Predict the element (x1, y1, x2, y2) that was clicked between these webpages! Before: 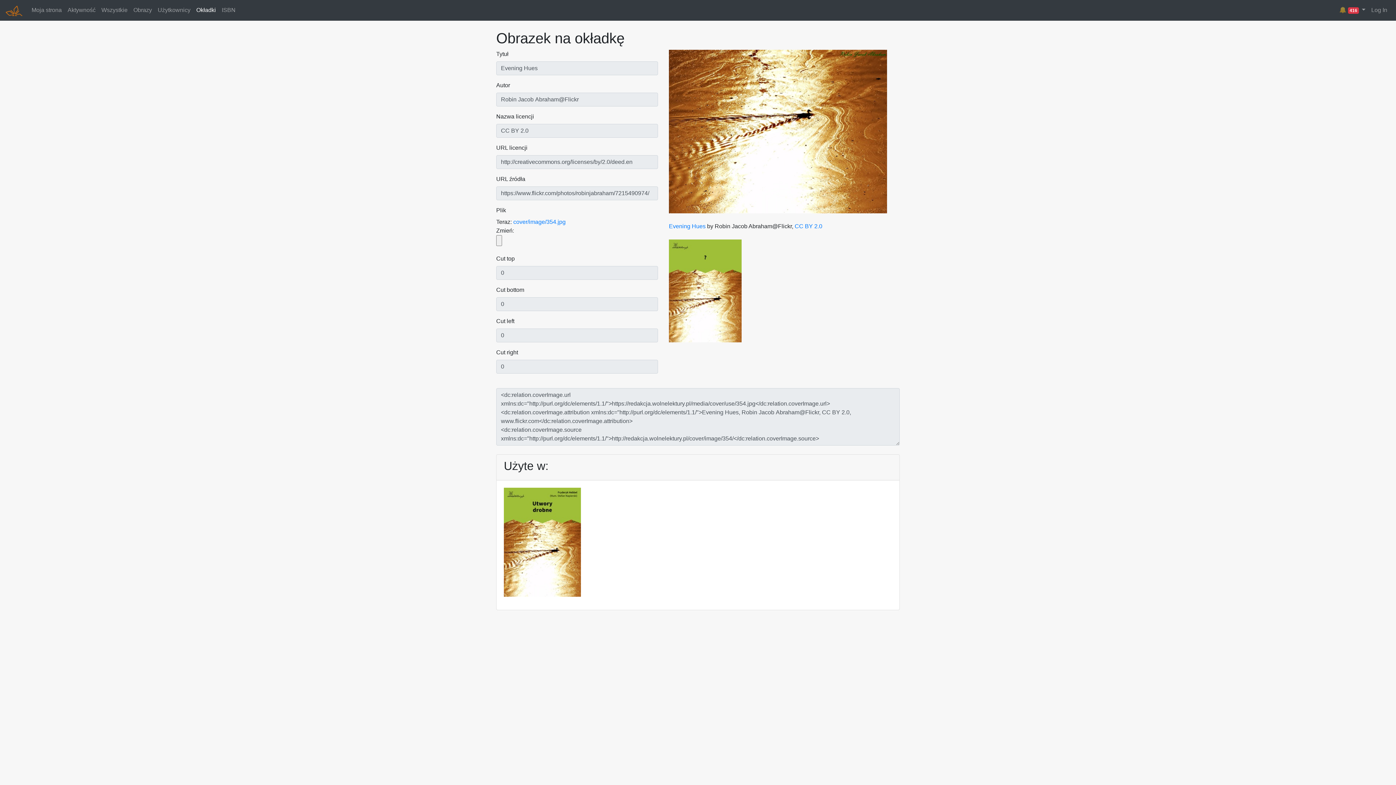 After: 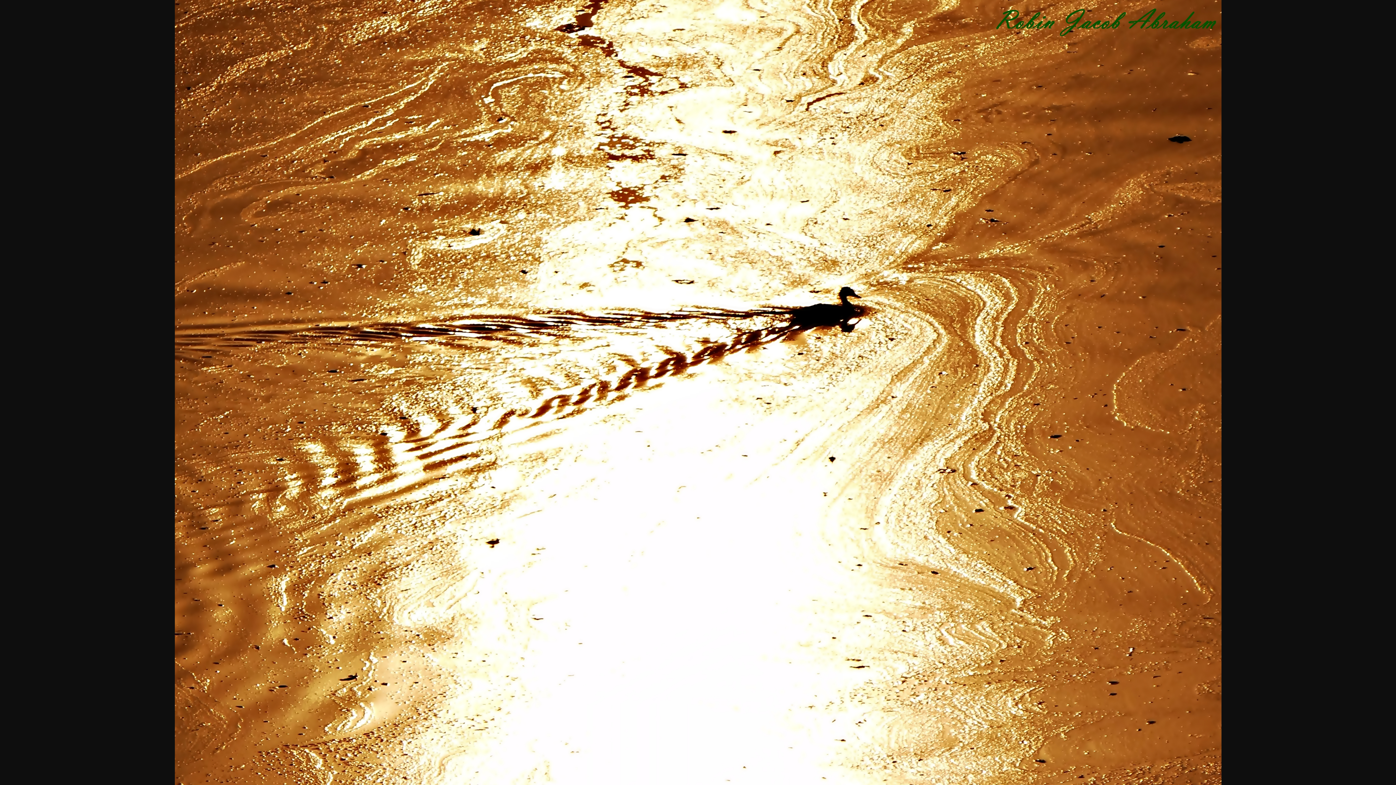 Action: label: cover/image/354.jpg bbox: (513, 218, 565, 224)